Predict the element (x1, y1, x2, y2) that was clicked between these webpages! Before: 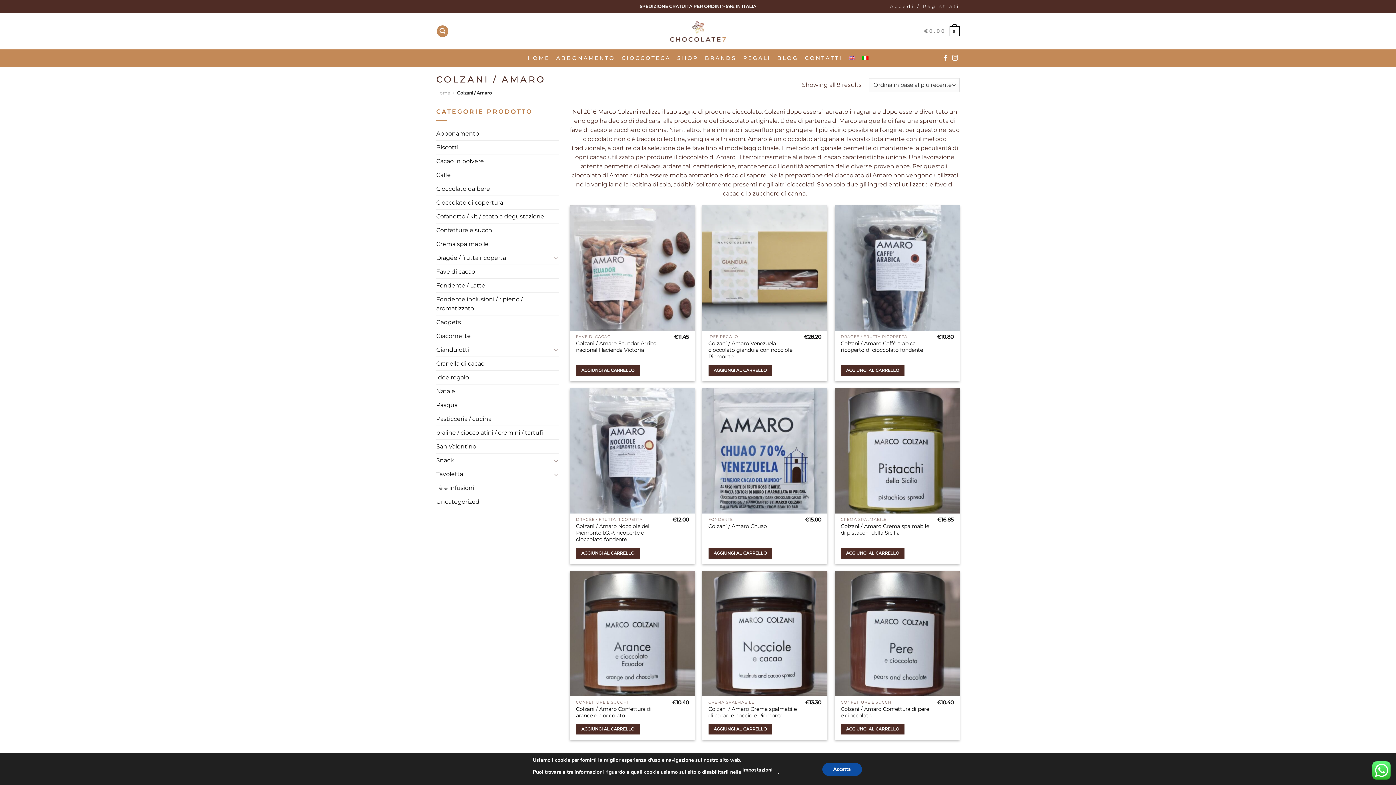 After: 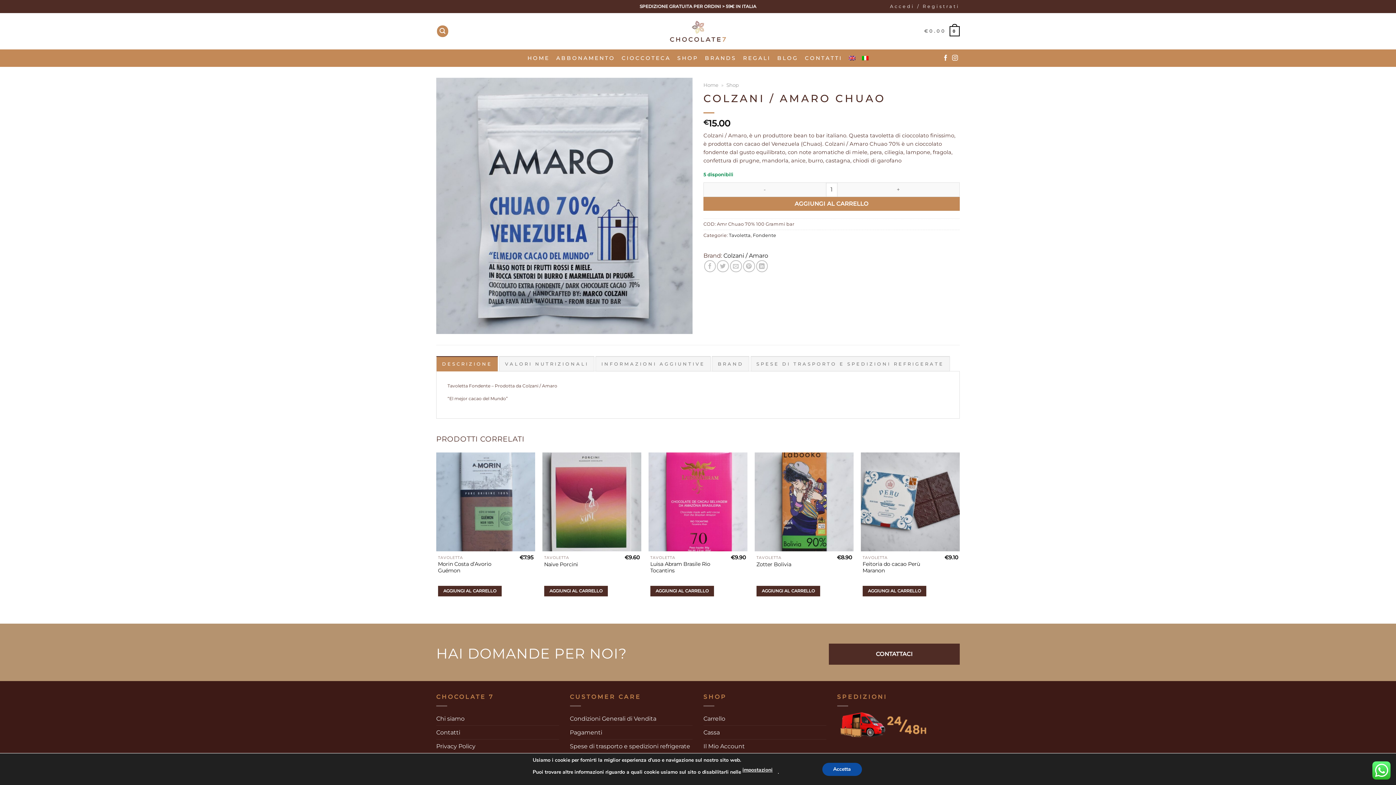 Action: bbox: (708, 523, 767, 529) label: Colzani / Amaro Chuao